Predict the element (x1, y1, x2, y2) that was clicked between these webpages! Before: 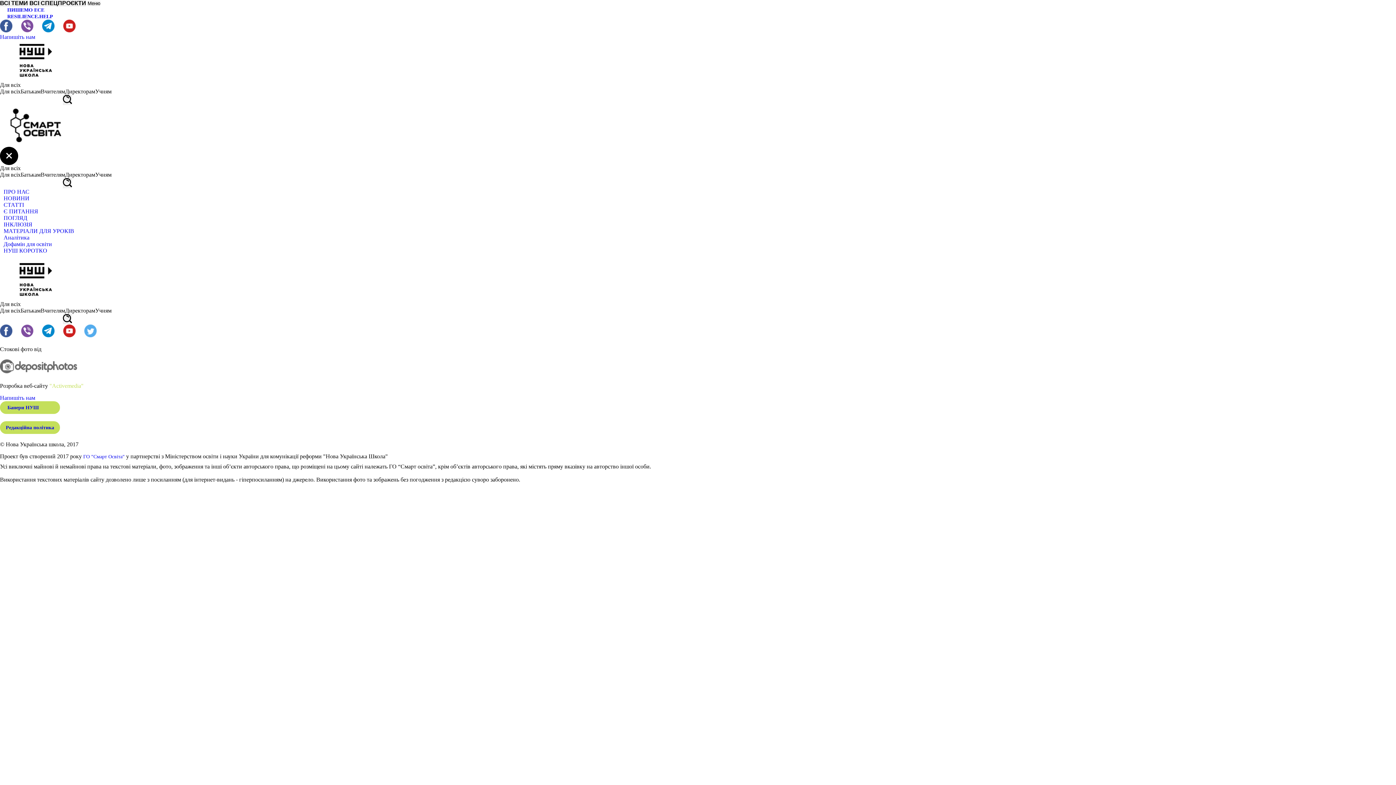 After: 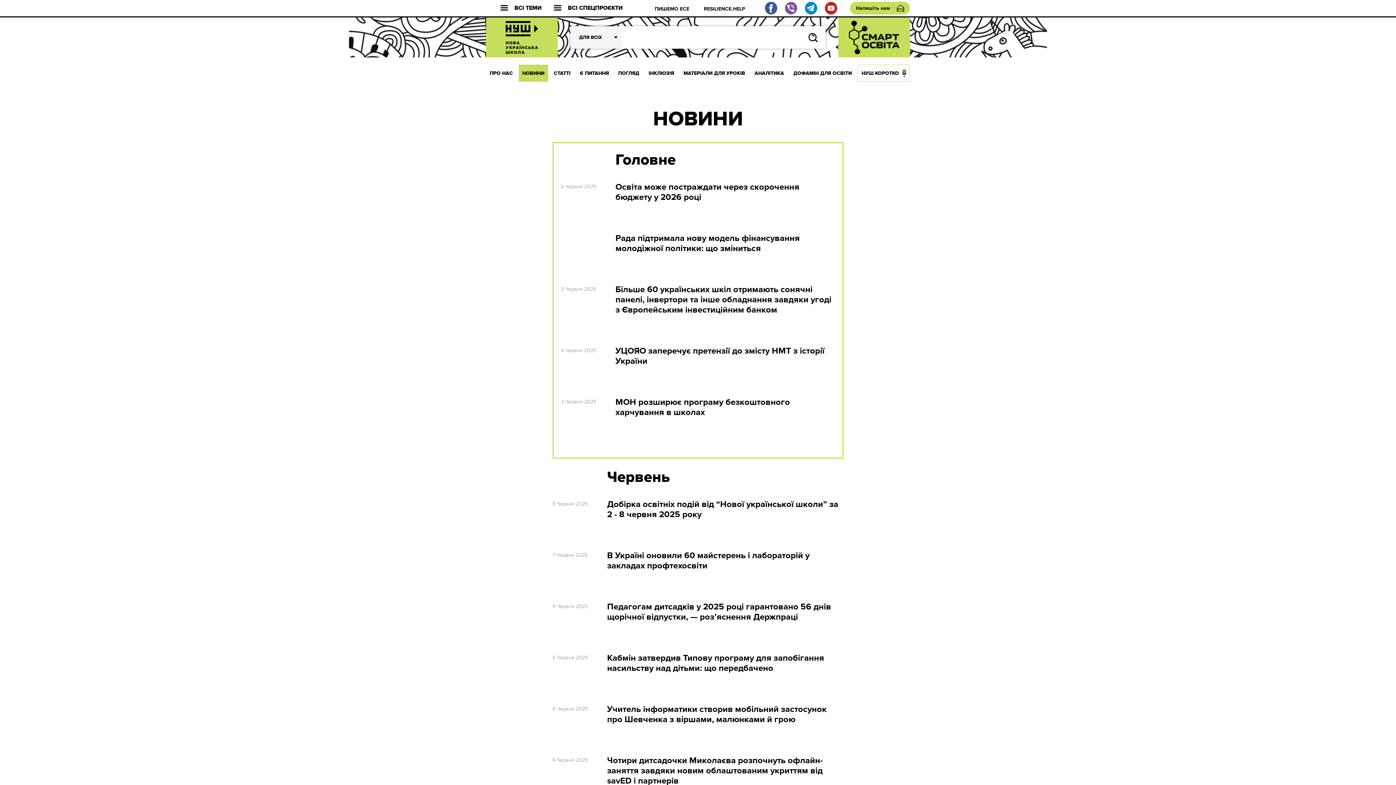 Action: bbox: (0, 195, 33, 201) label: НОВИНИ